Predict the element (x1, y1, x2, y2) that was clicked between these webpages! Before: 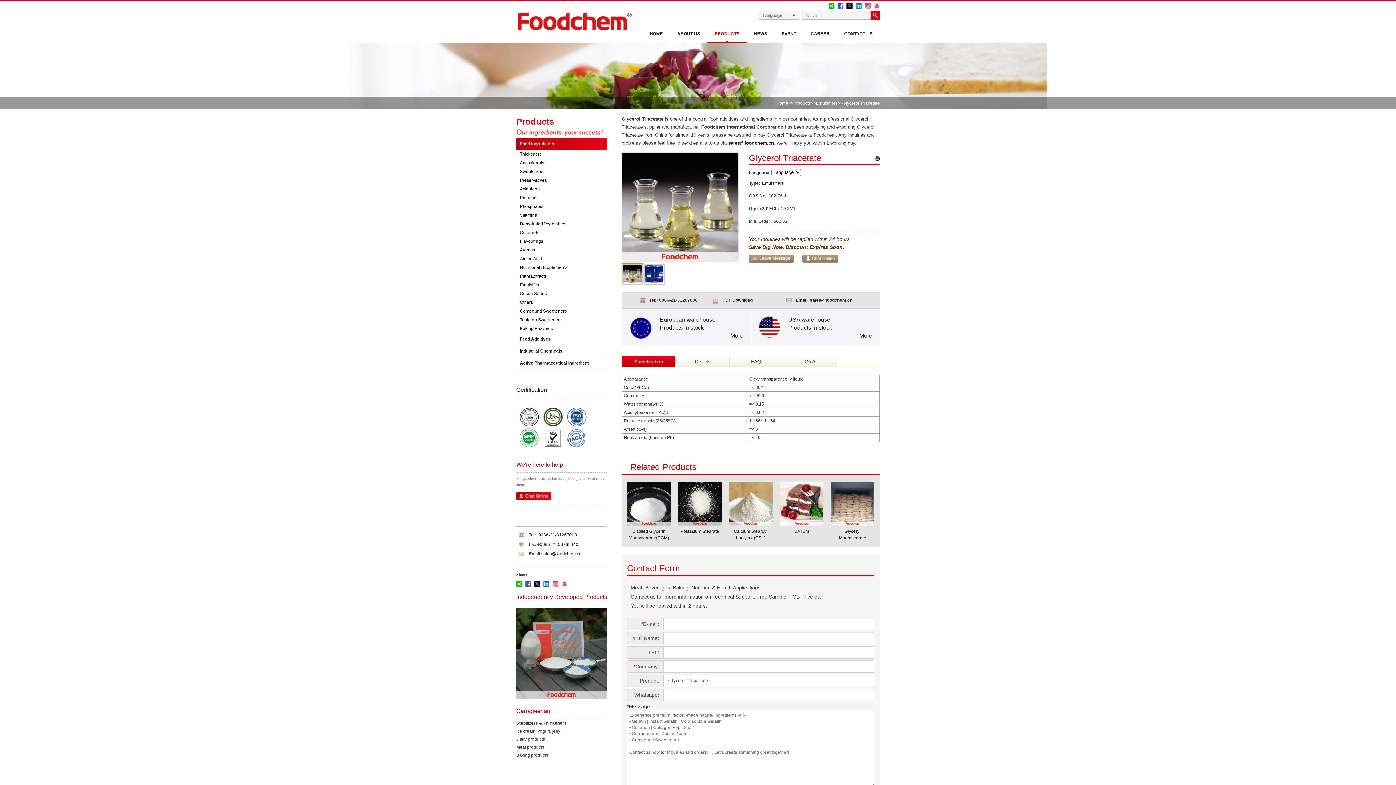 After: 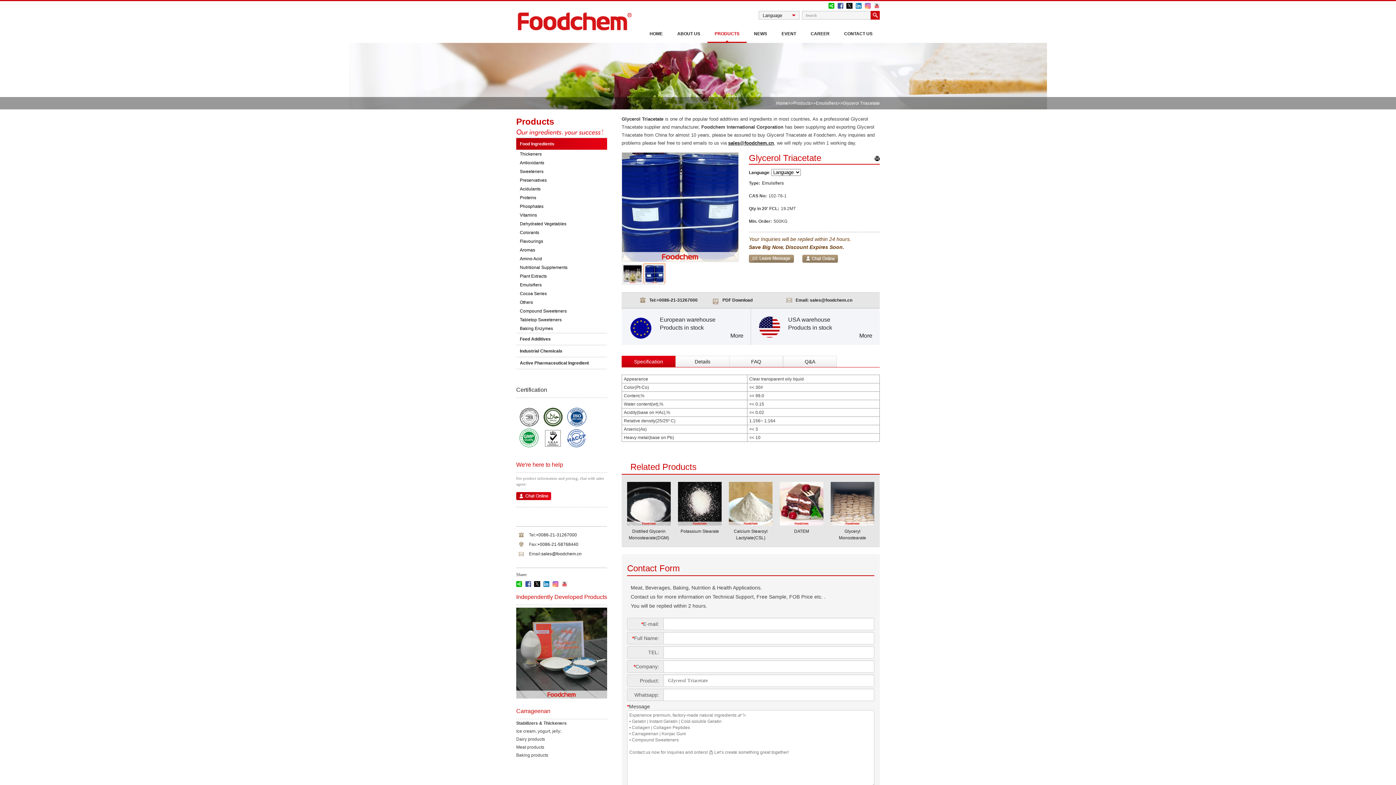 Action: bbox: (516, 31, 636, 36)